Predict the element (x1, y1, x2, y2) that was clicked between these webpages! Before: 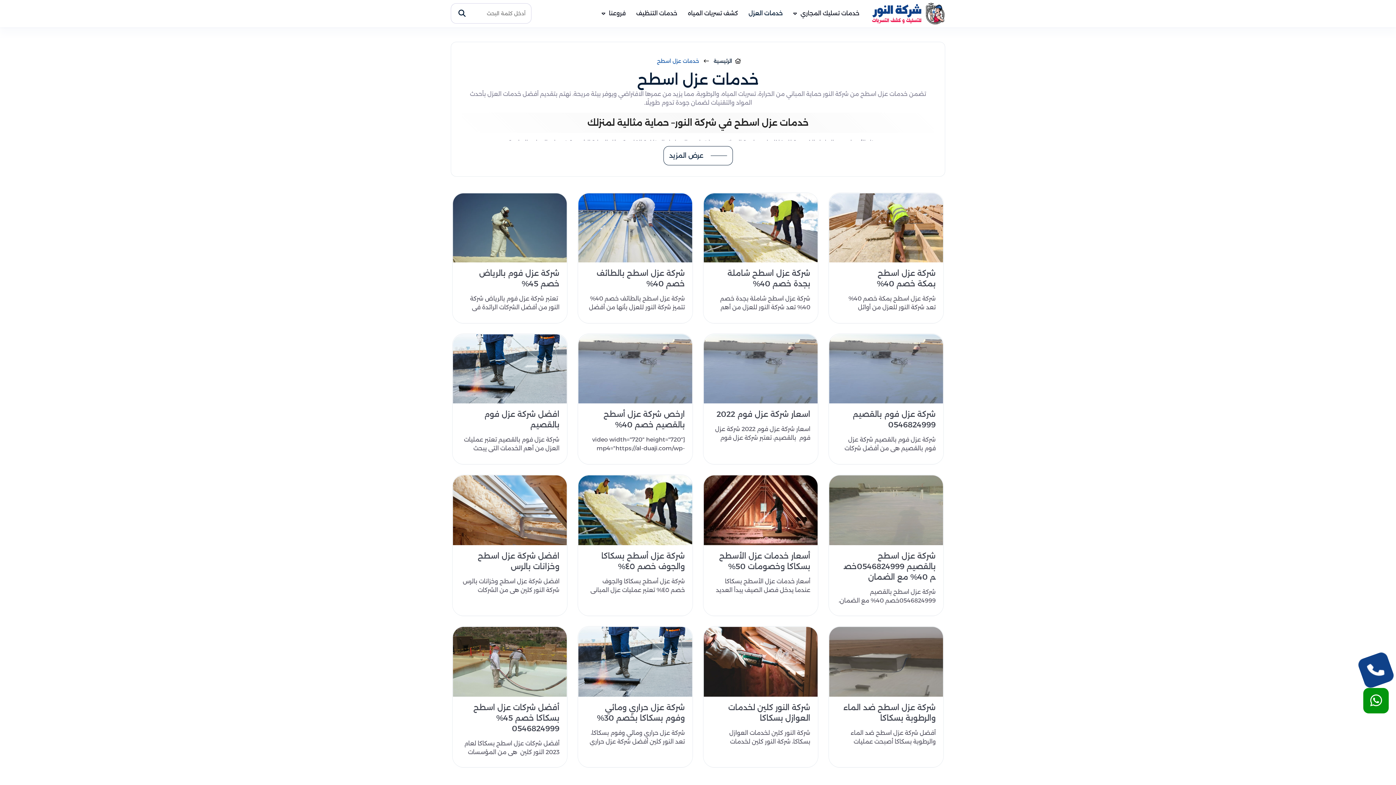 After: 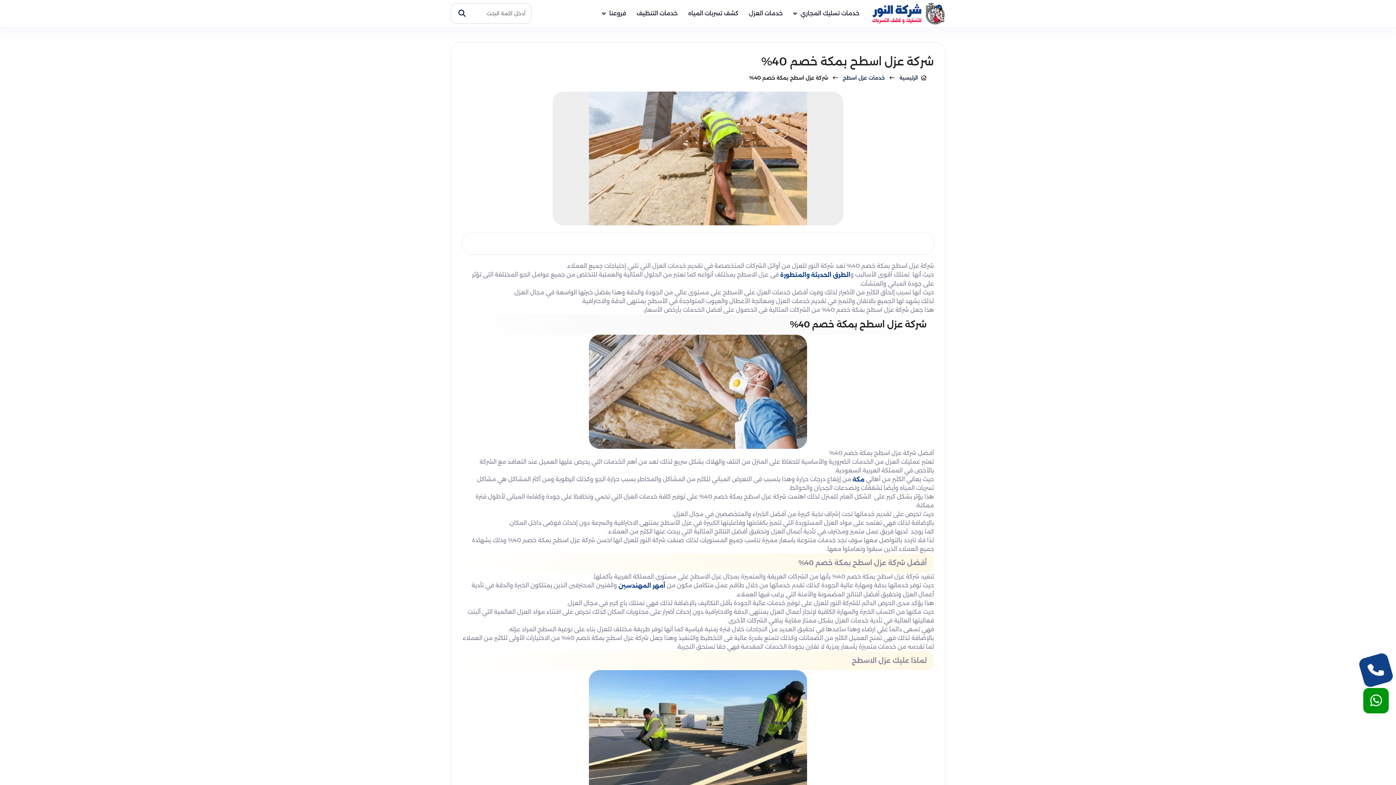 Action: label: شركة عزل اسطح بمكة خصم 40% bbox: (838, 267, 936, 289)